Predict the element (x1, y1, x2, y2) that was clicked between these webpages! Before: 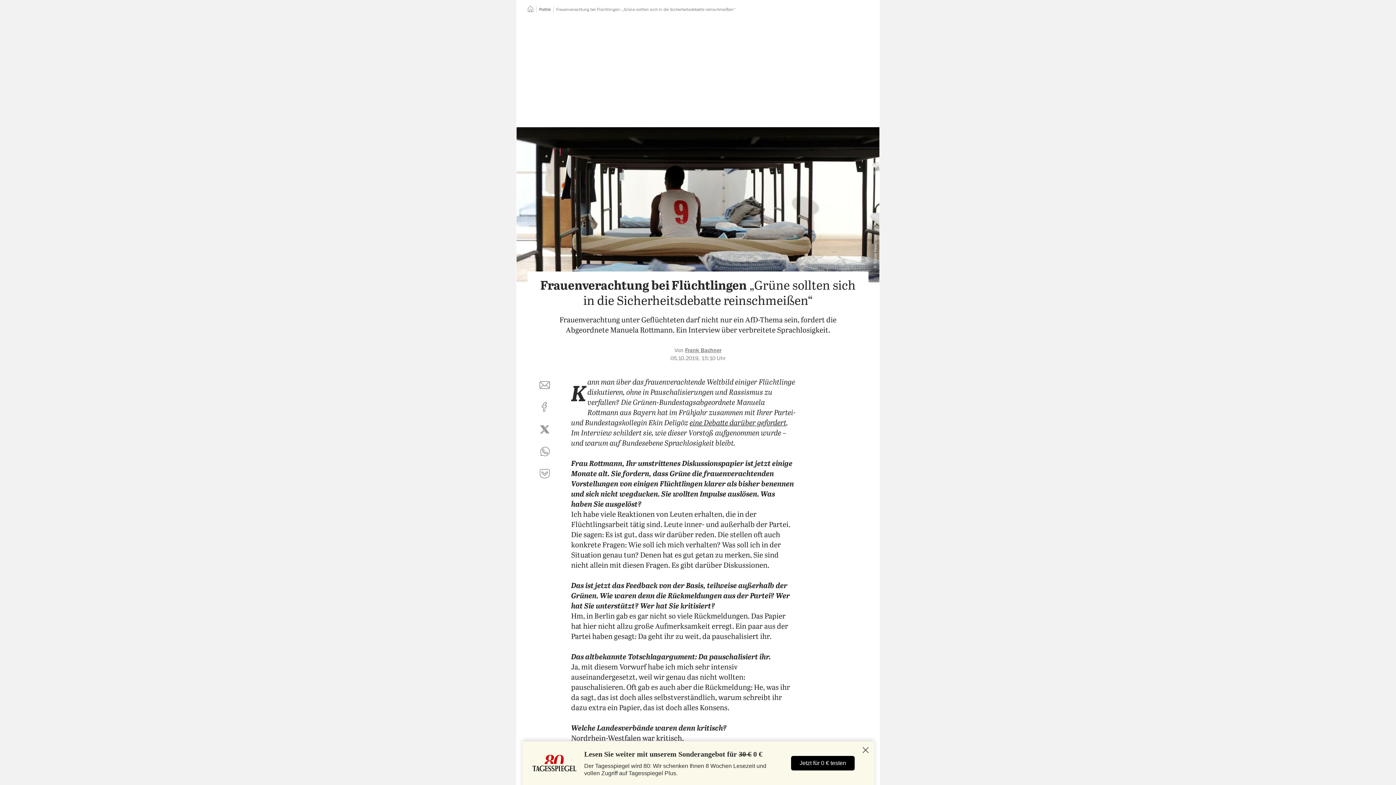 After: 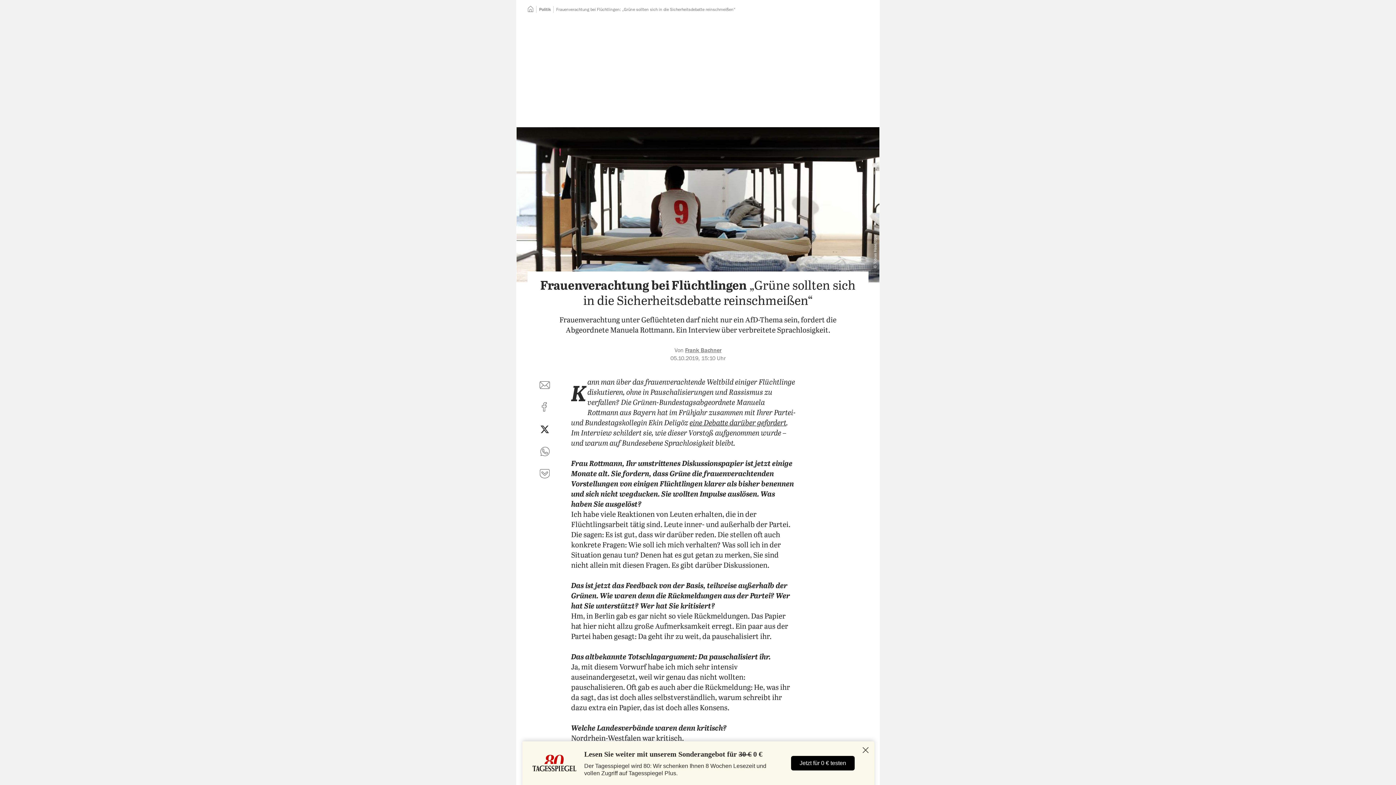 Action: label: auf Twitter teilen bbox: (536, 421, 553, 438)